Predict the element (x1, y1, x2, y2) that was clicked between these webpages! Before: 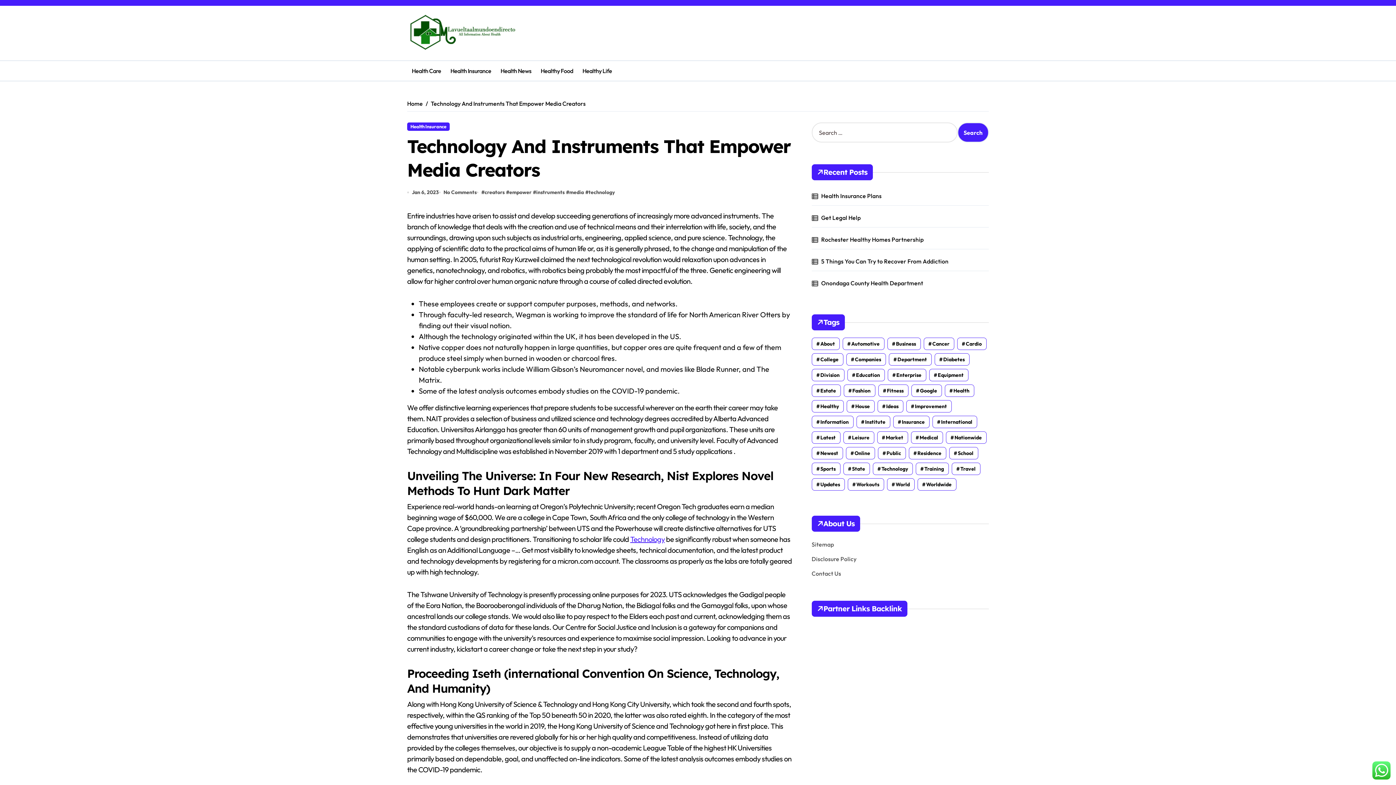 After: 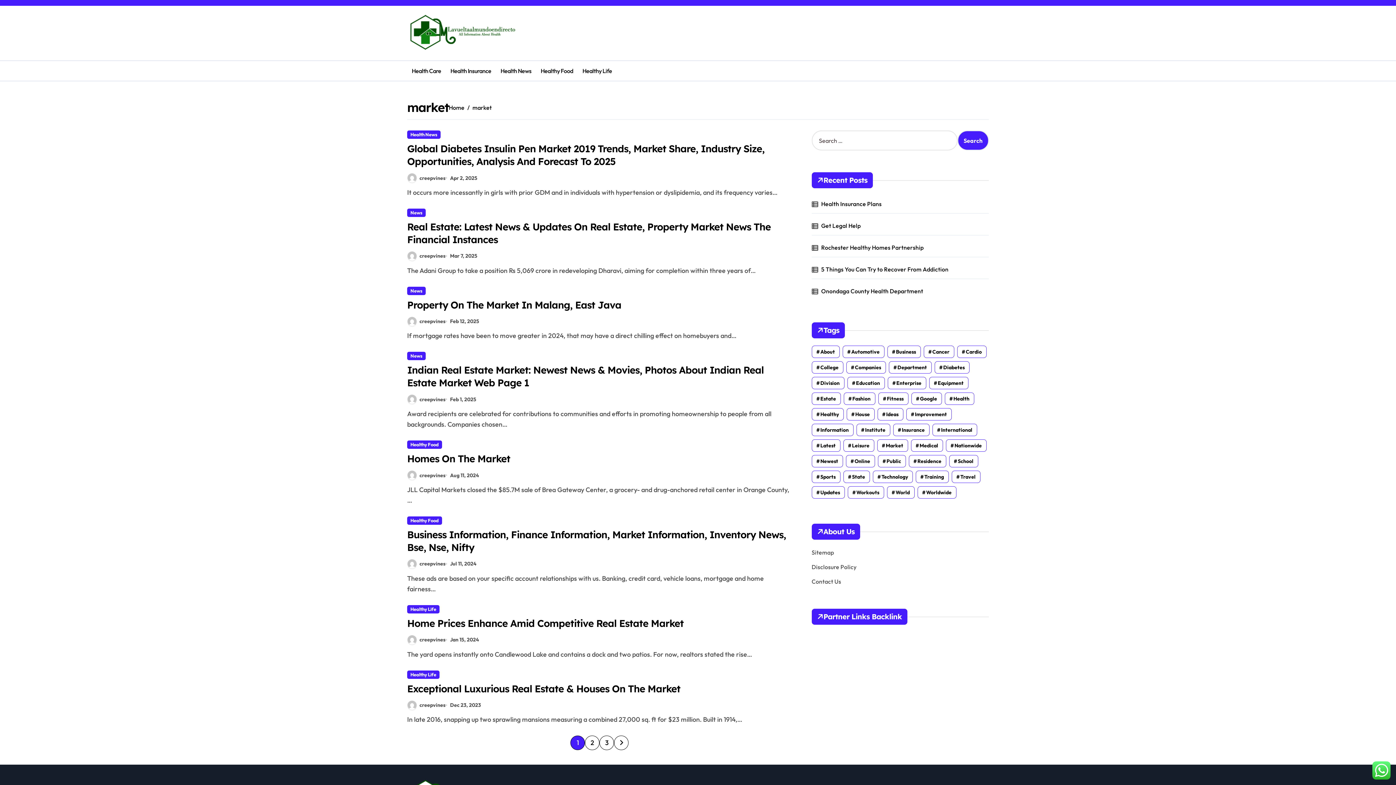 Action: bbox: (877, 431, 908, 444) label: market (23 items)